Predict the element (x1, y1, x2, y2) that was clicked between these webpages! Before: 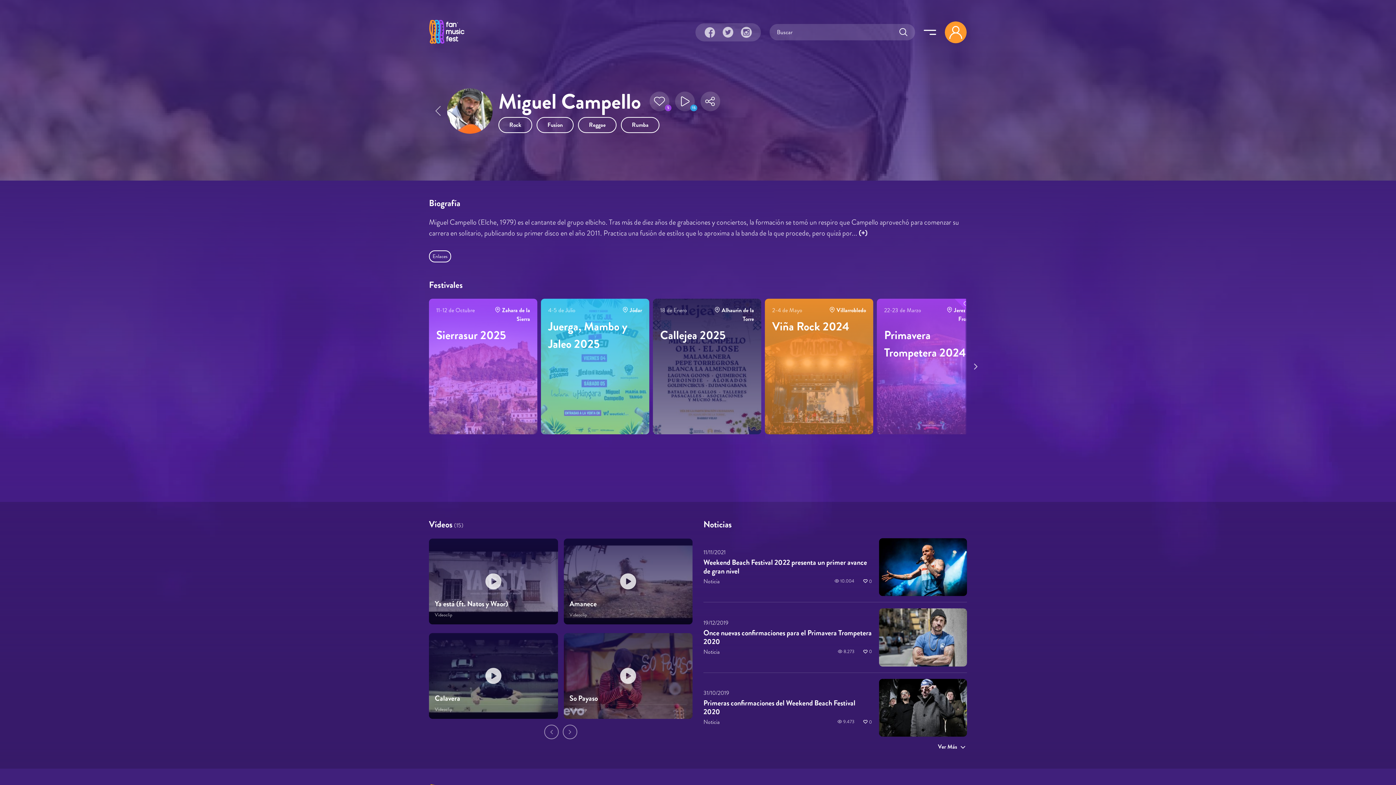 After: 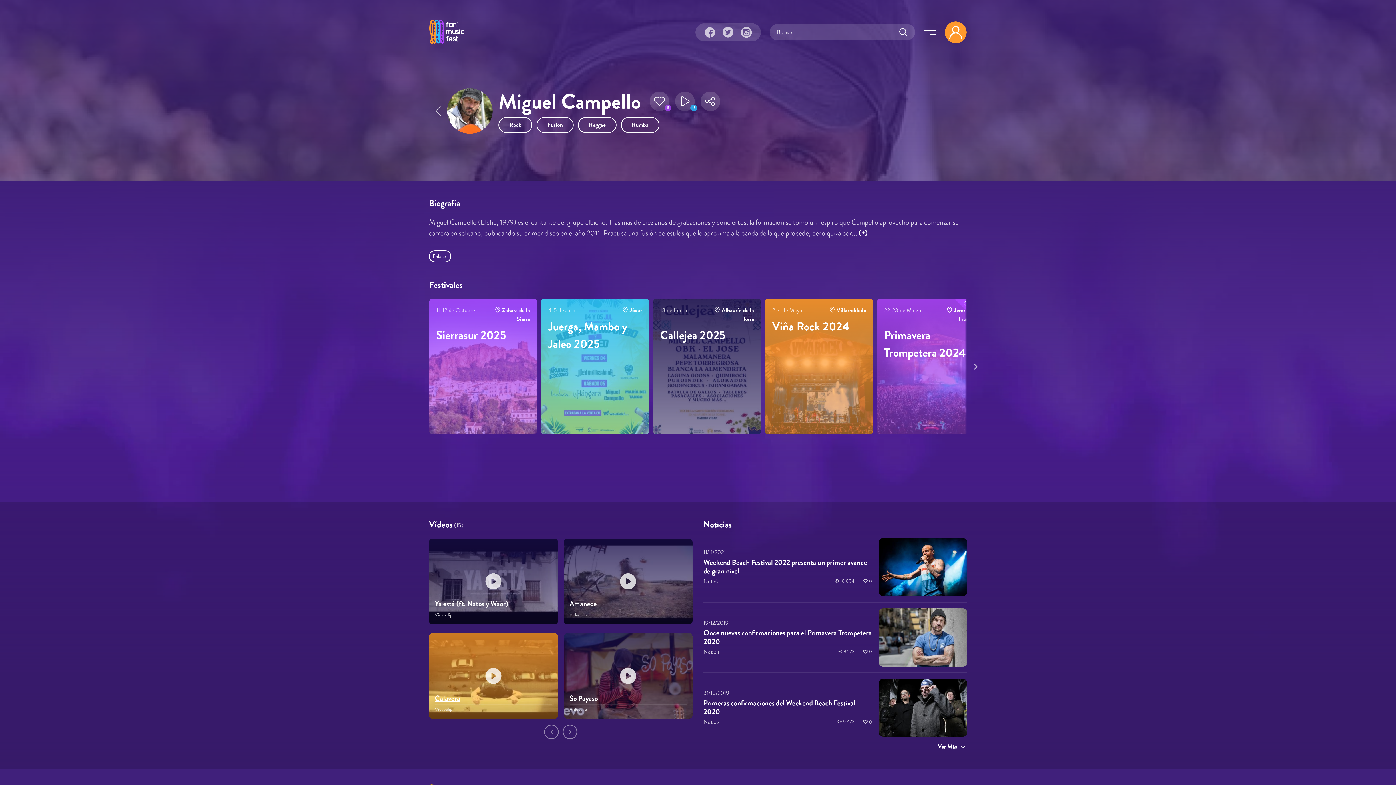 Action: label: Playlist Calavera bbox: (434, 693, 460, 704)